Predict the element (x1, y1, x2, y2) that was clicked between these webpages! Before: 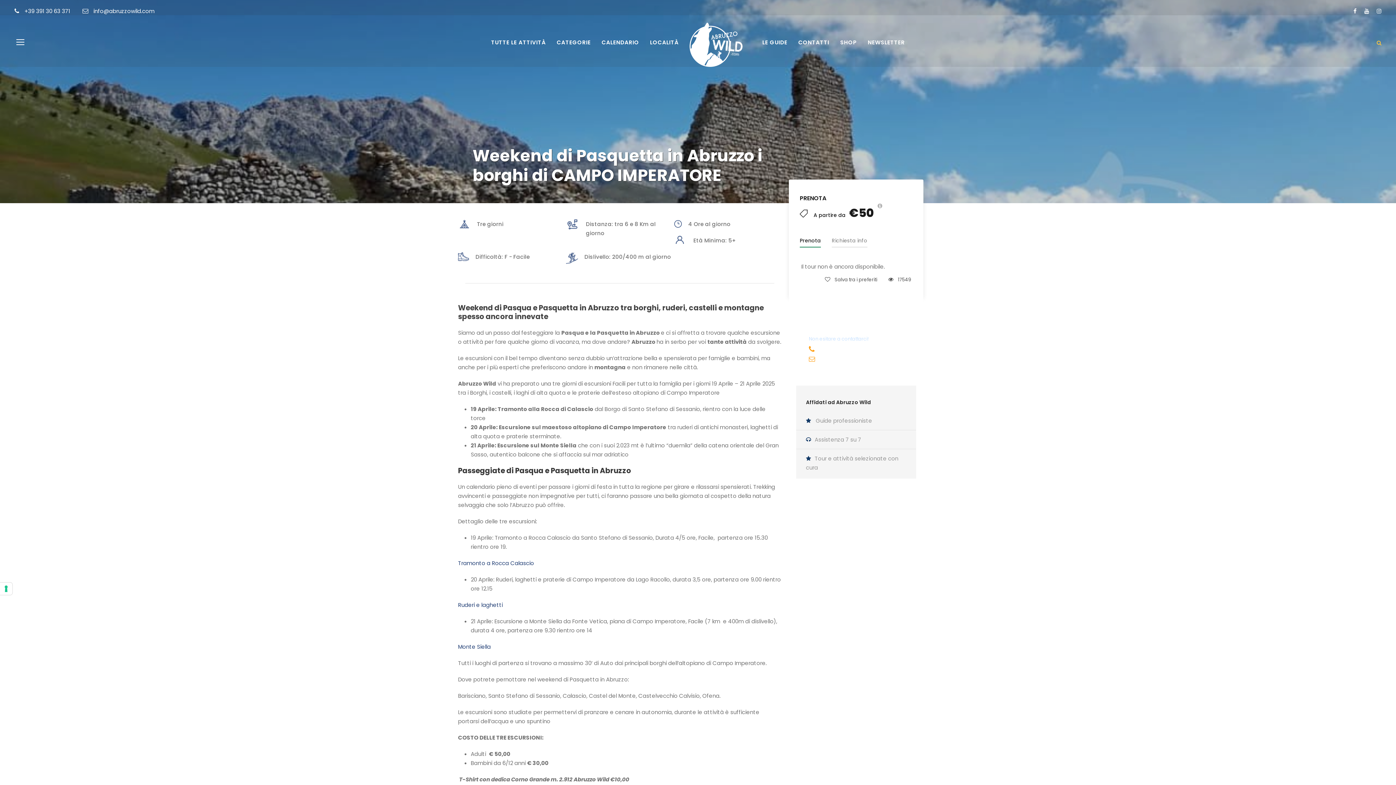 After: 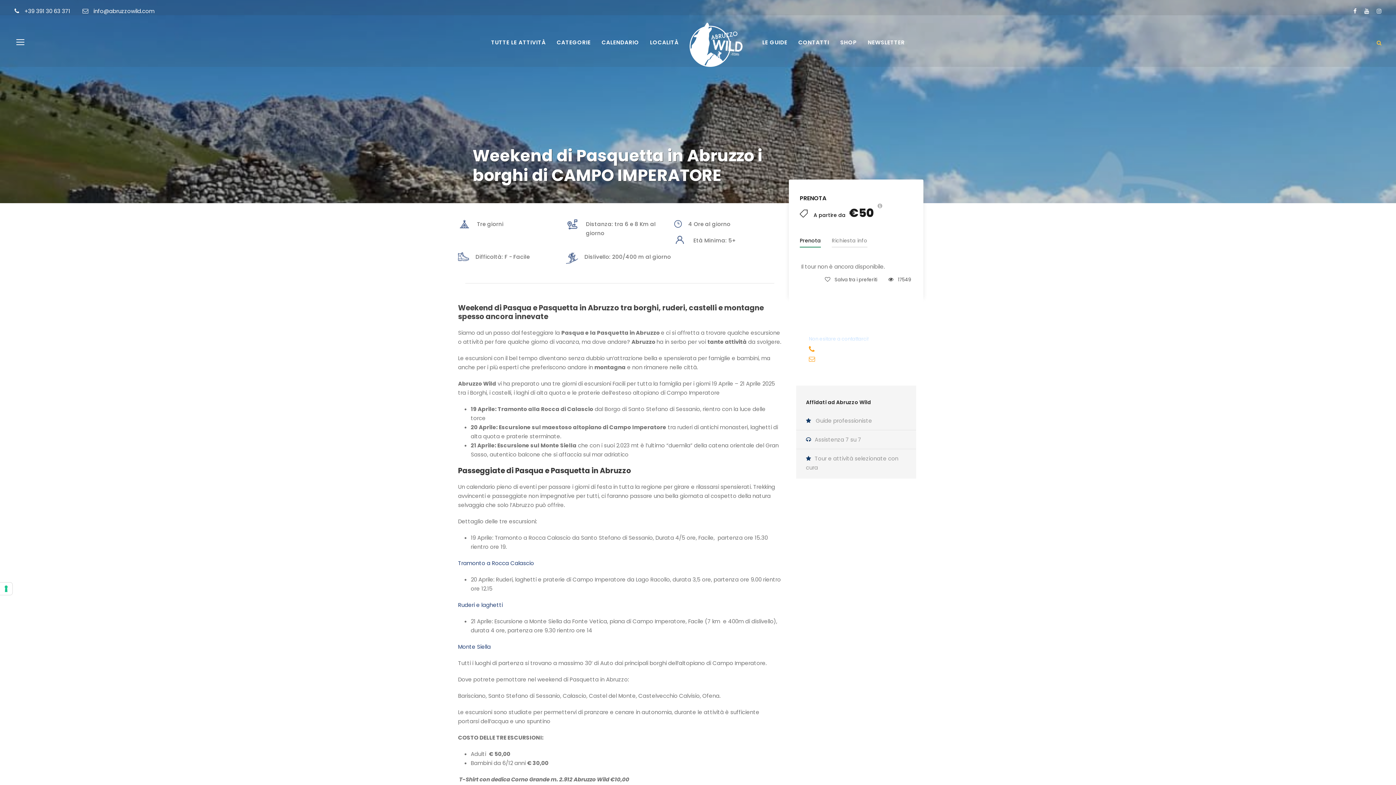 Action: bbox: (820, 356, 882, 363) label: info@abruzzowild.com